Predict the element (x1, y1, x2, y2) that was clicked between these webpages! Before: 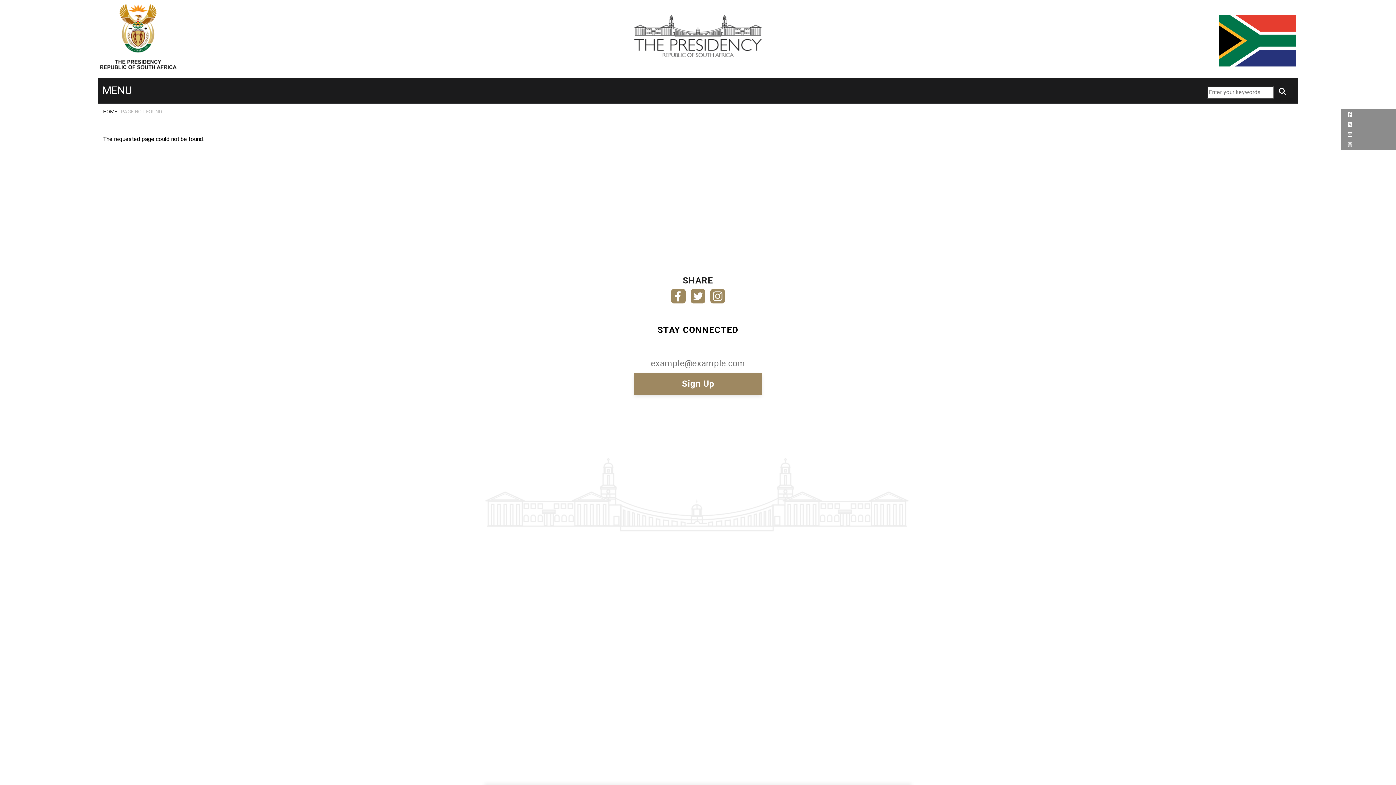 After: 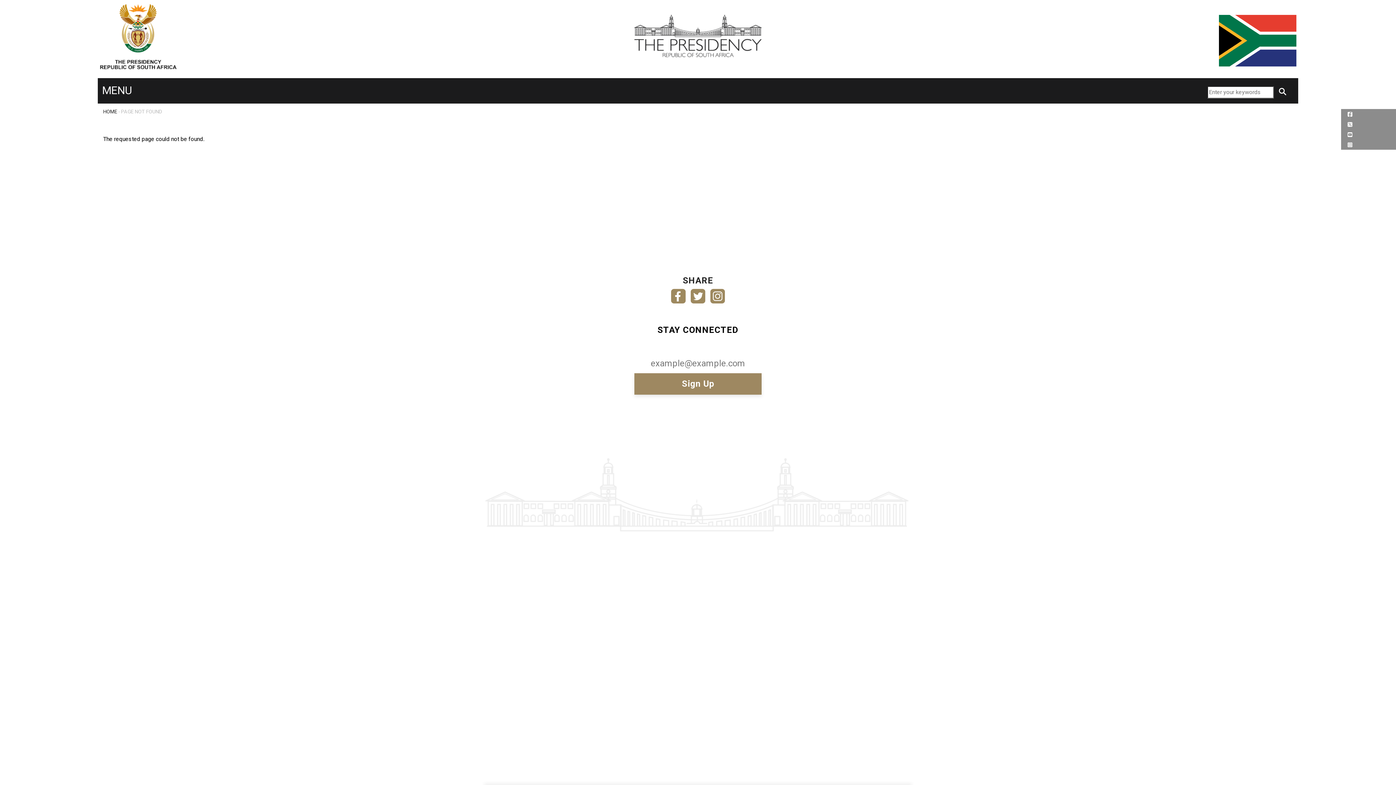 Action: bbox: (710, 290, 725, 297)